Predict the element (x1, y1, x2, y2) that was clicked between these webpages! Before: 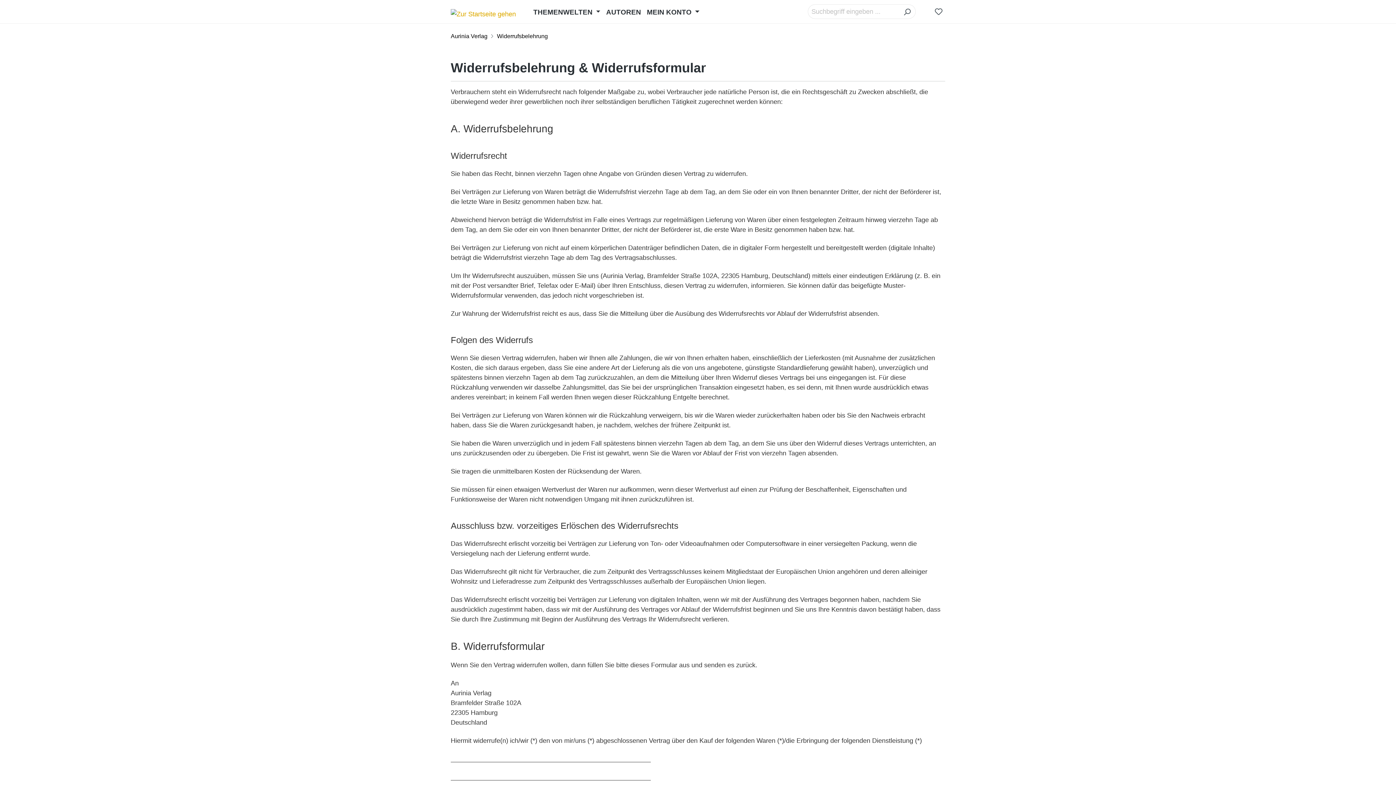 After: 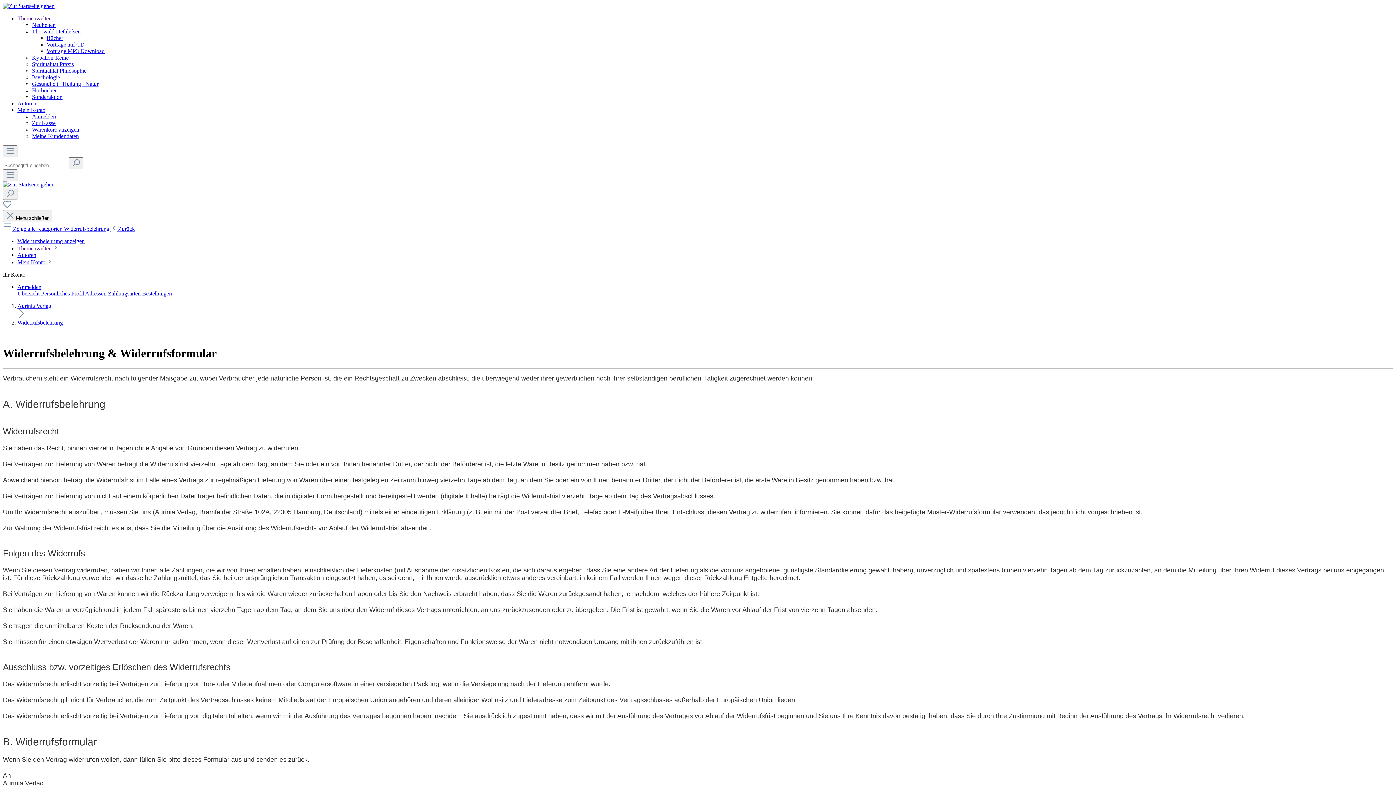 Action: label: Widerrufsbelehrung bbox: (497, 32, 548, 39)